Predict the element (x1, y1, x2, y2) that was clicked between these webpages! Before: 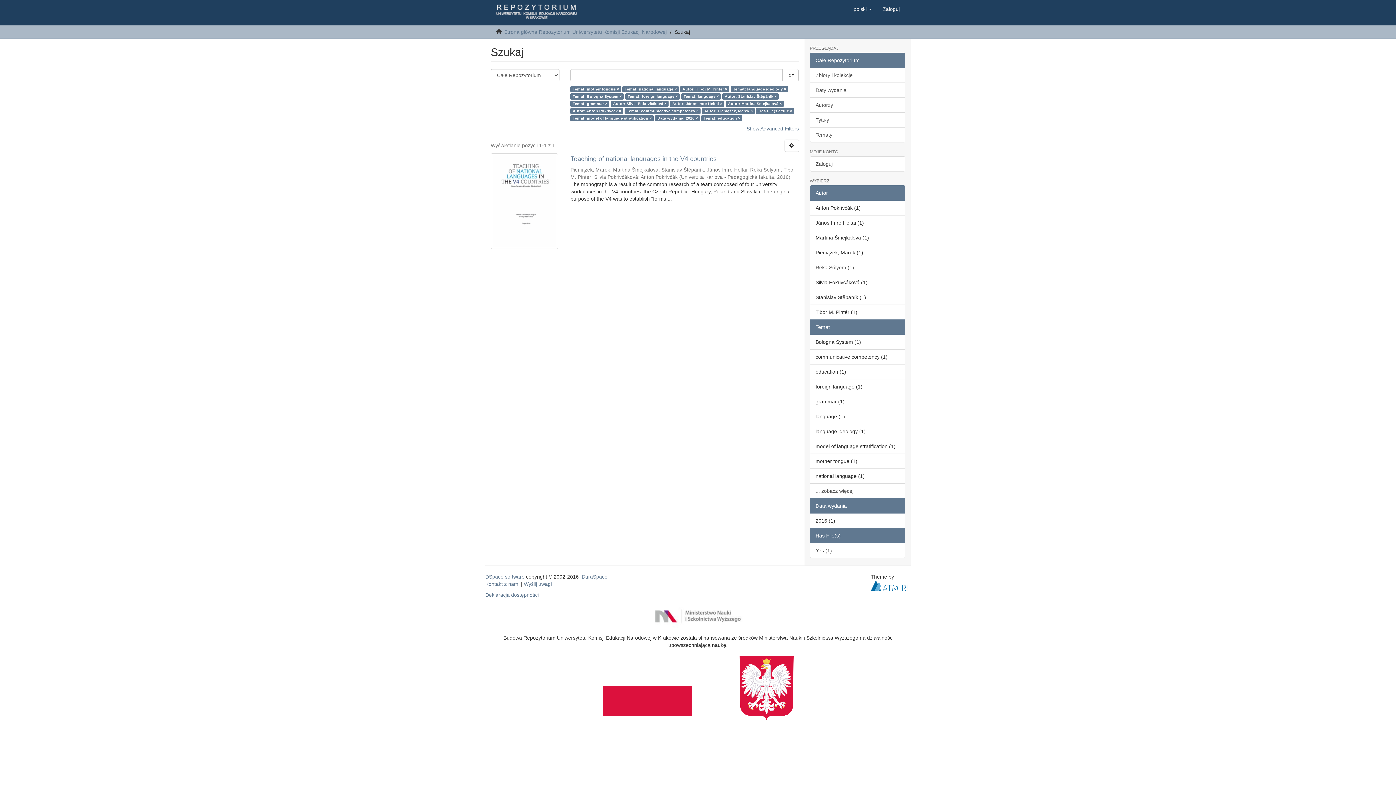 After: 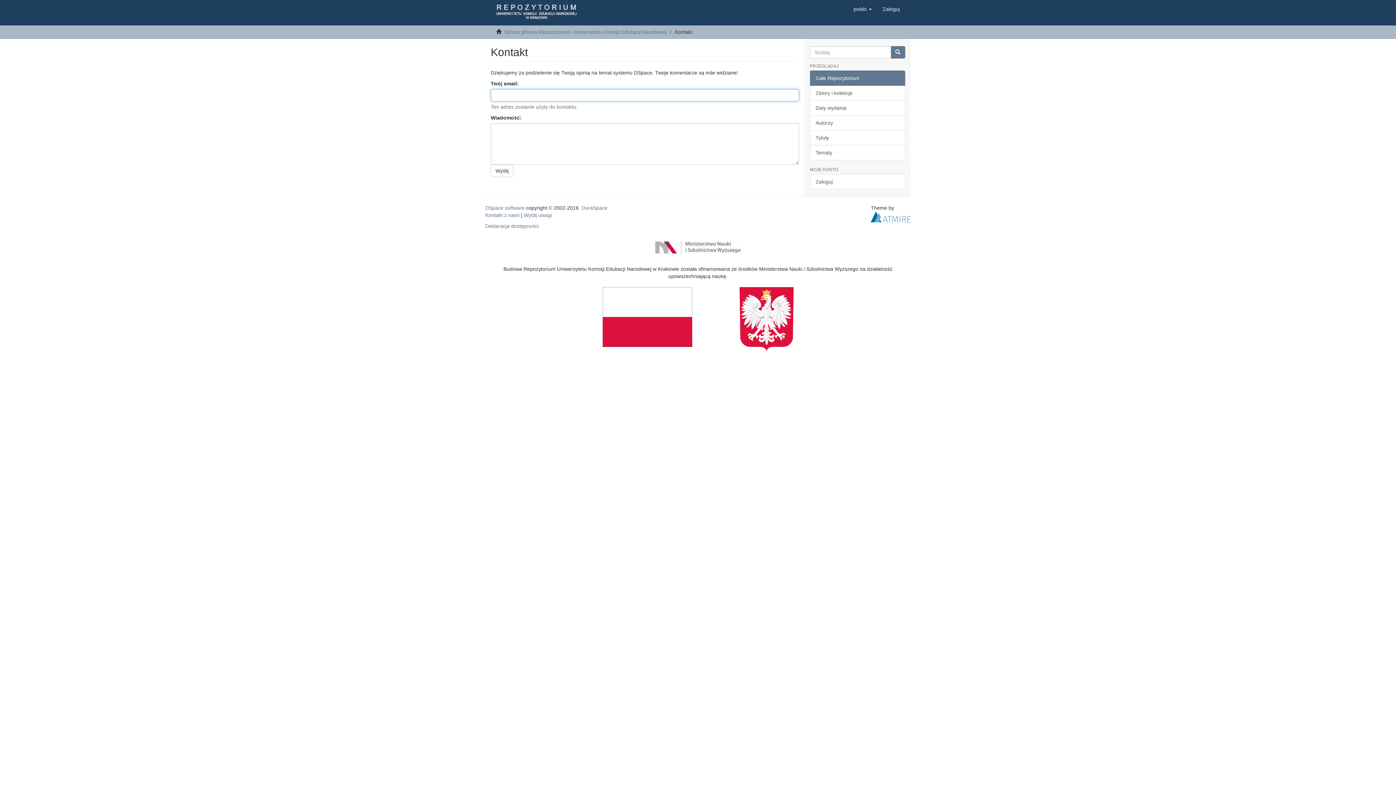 Action: label: Wyślij uwagi bbox: (524, 581, 552, 587)